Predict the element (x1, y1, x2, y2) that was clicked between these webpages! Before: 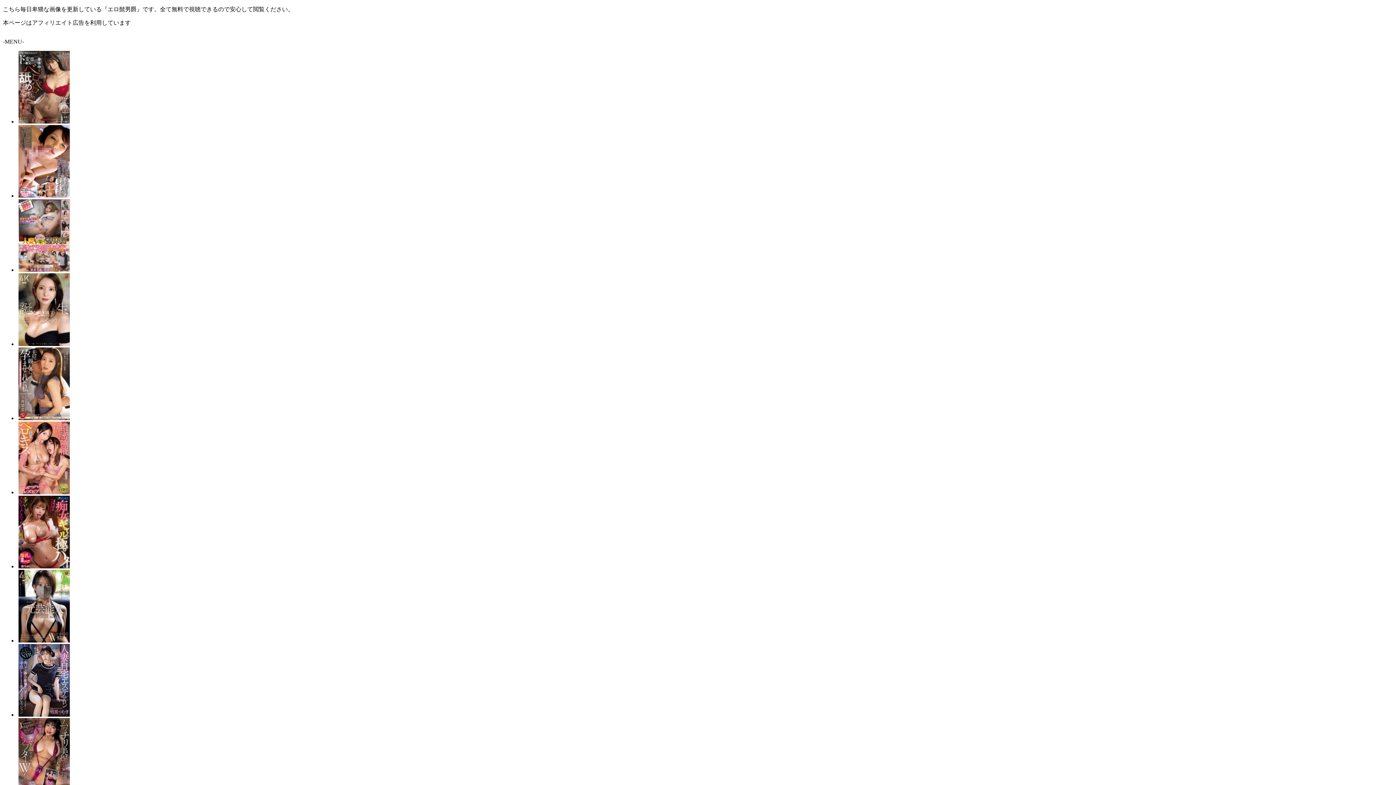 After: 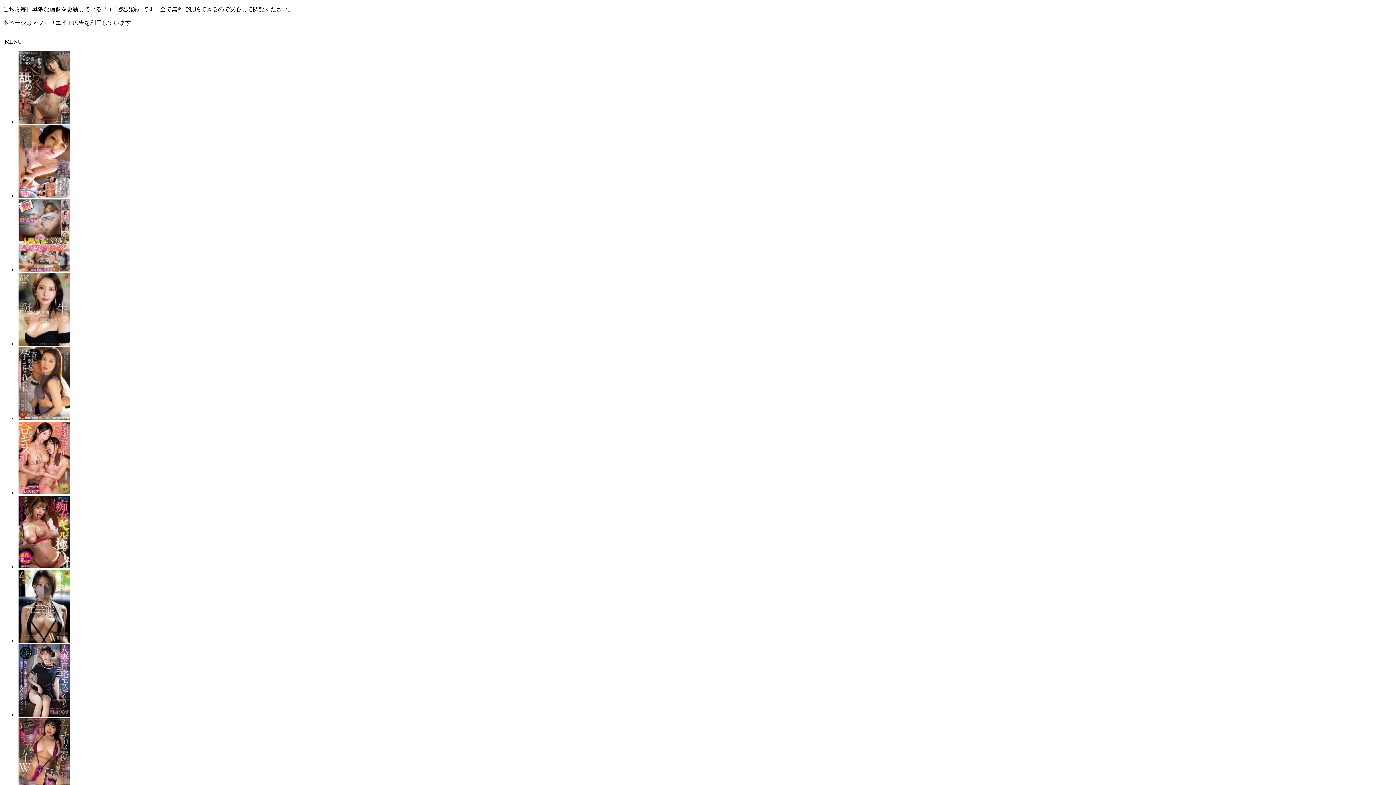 Action: bbox: (17, 192, 70, 198)